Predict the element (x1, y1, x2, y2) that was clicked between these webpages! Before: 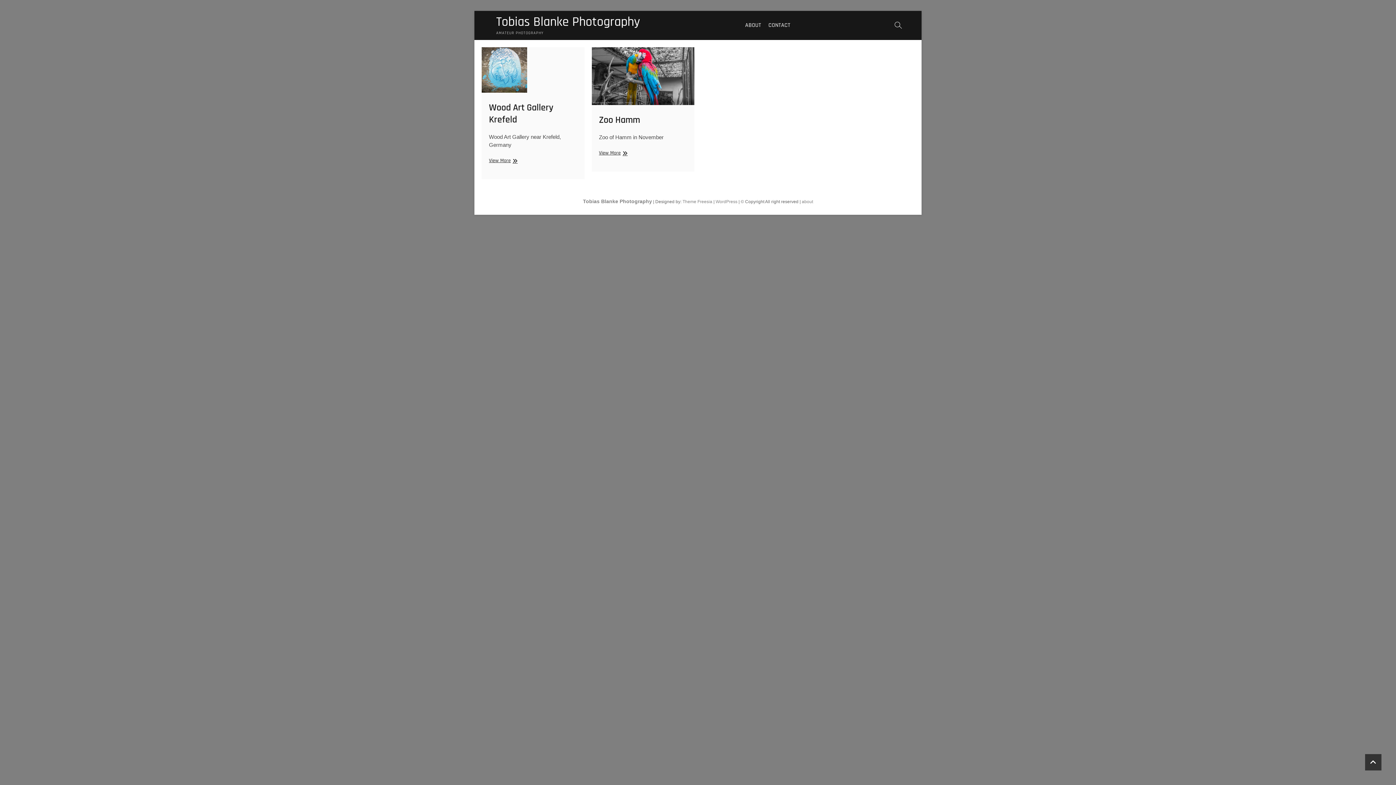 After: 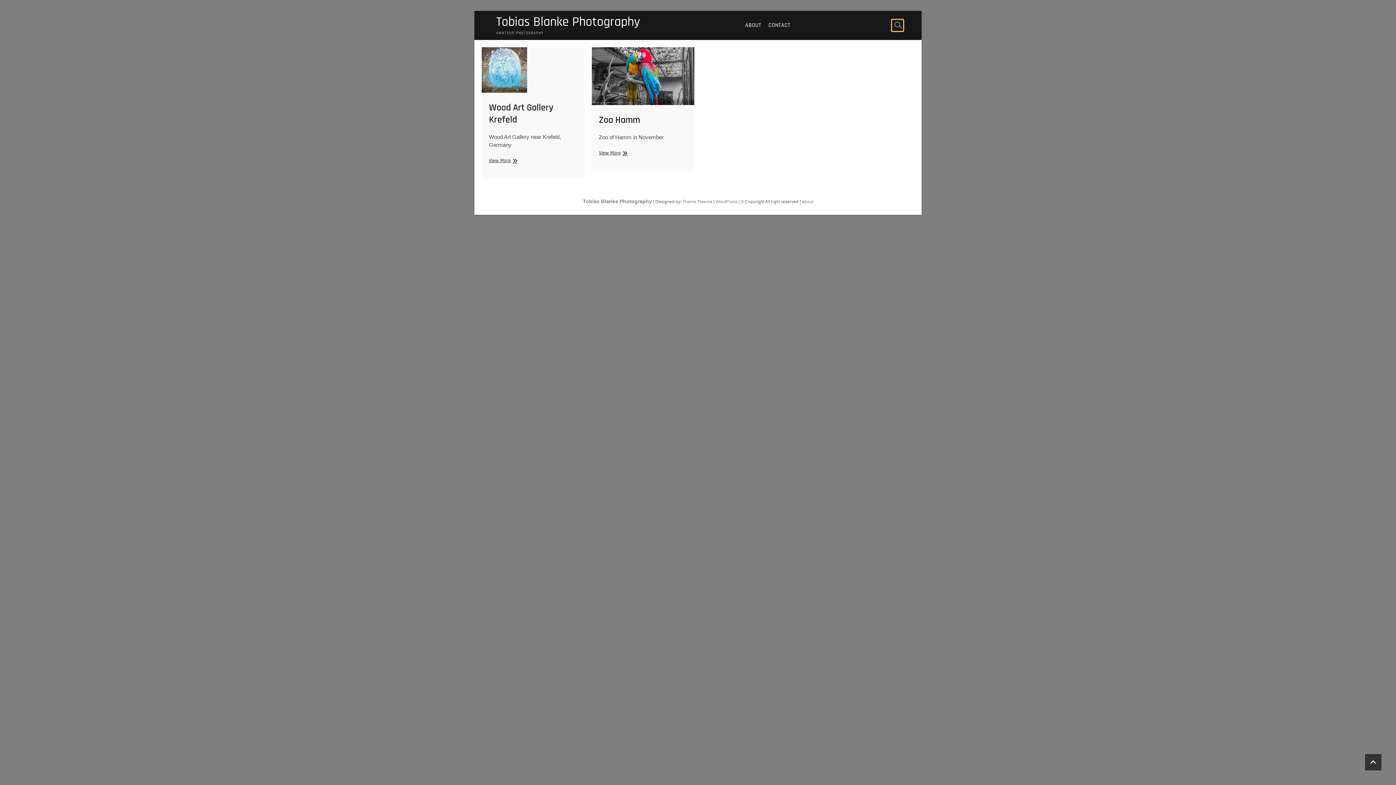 Action: bbox: (892, 19, 903, 31)